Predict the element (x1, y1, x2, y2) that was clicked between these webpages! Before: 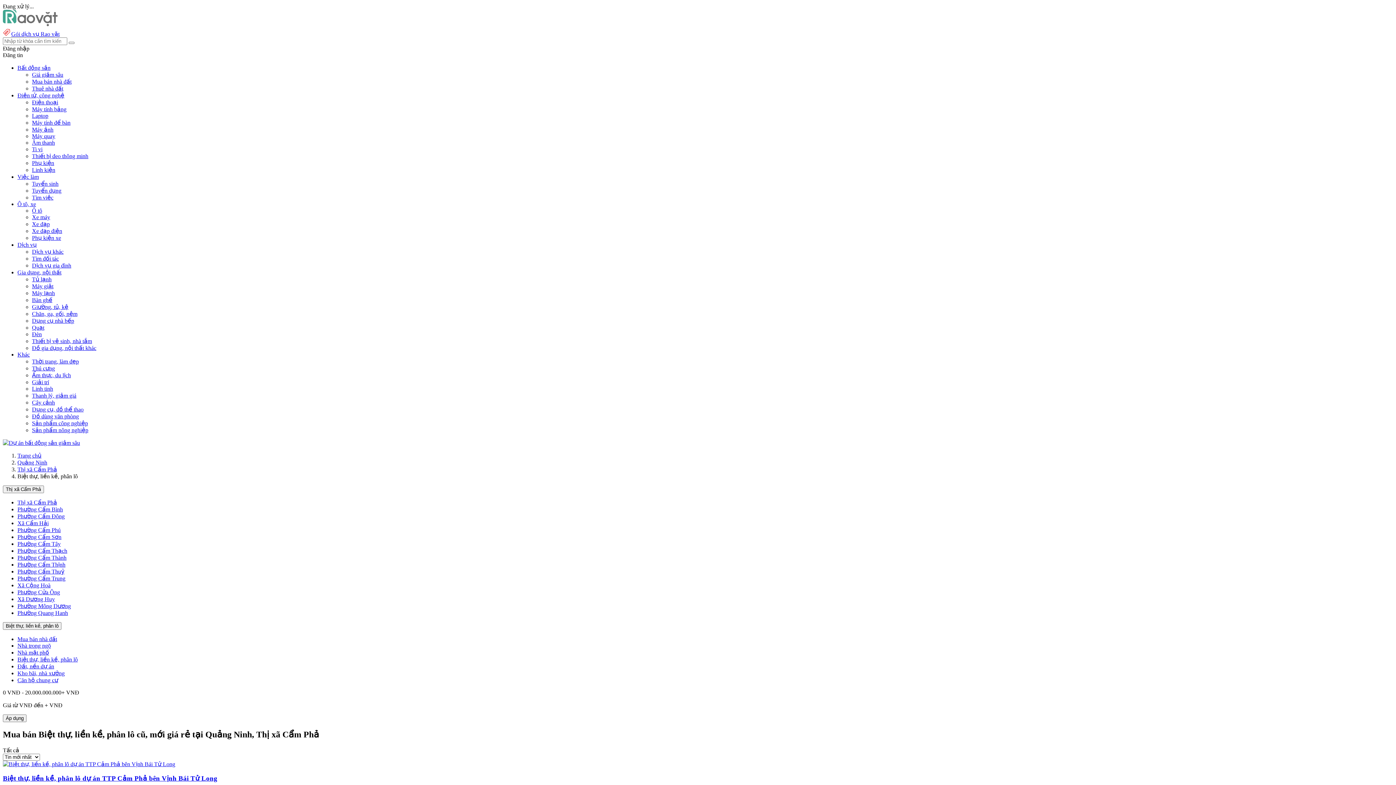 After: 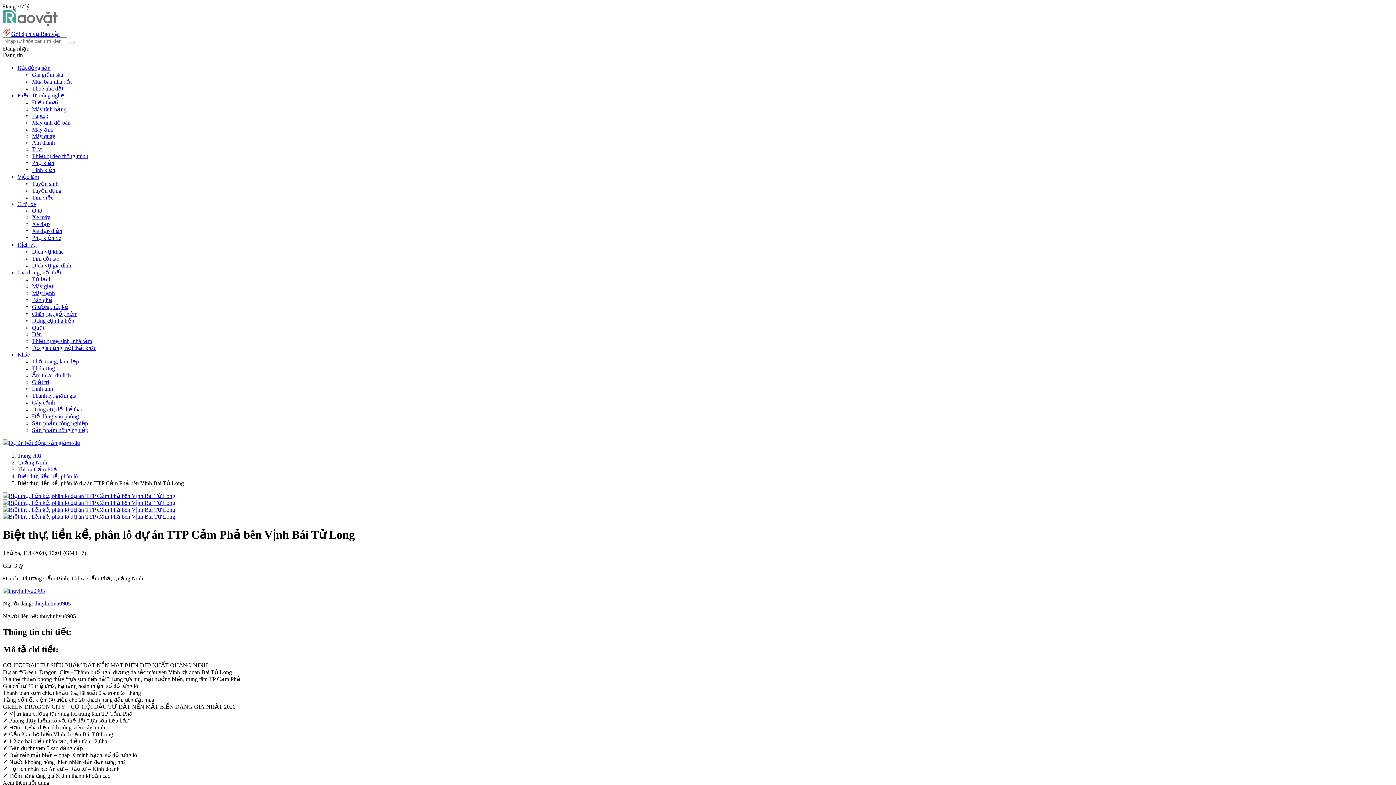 Action: label: Biệt thự, liền kề, phân lô dự án TTP Cảm Phả bên Vịnh Bái Tử Long bbox: (2, 774, 217, 782)